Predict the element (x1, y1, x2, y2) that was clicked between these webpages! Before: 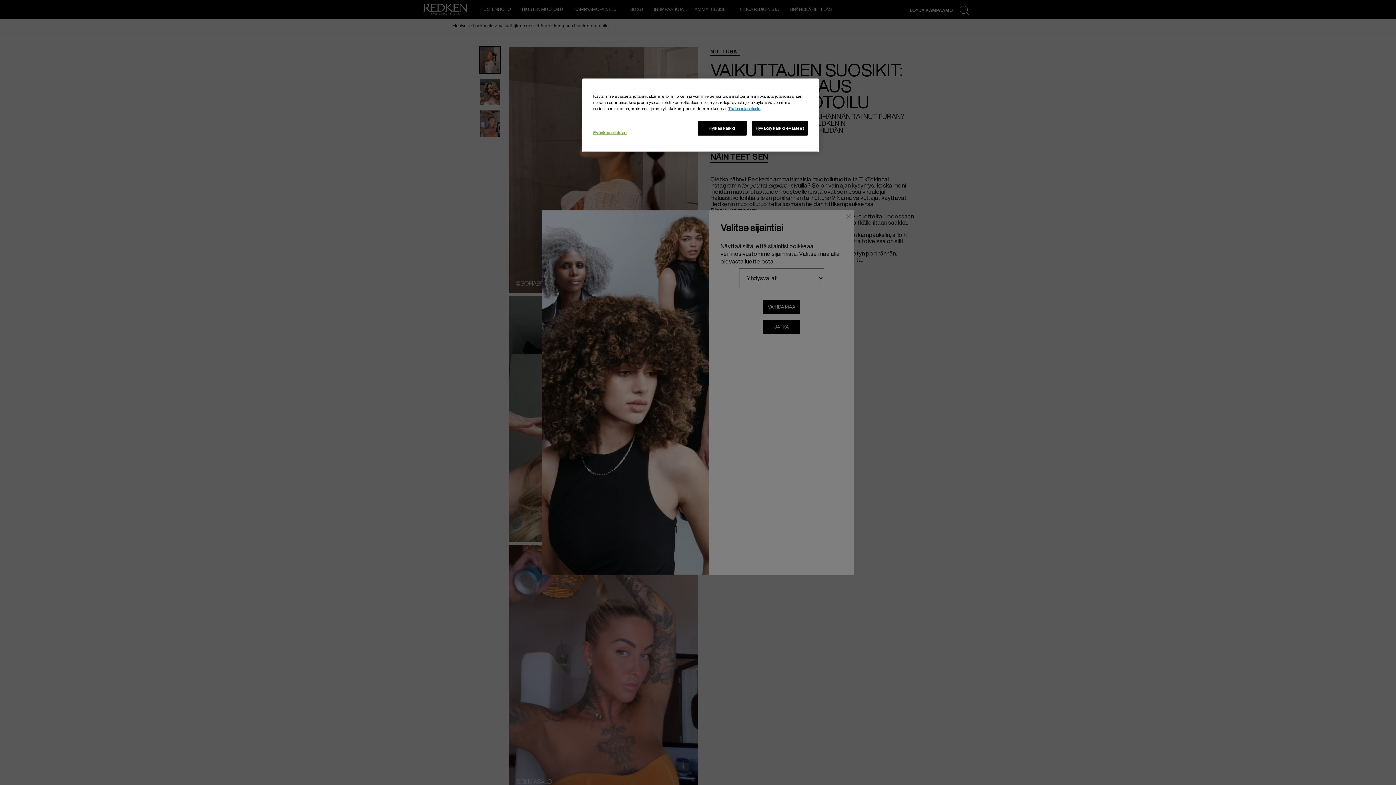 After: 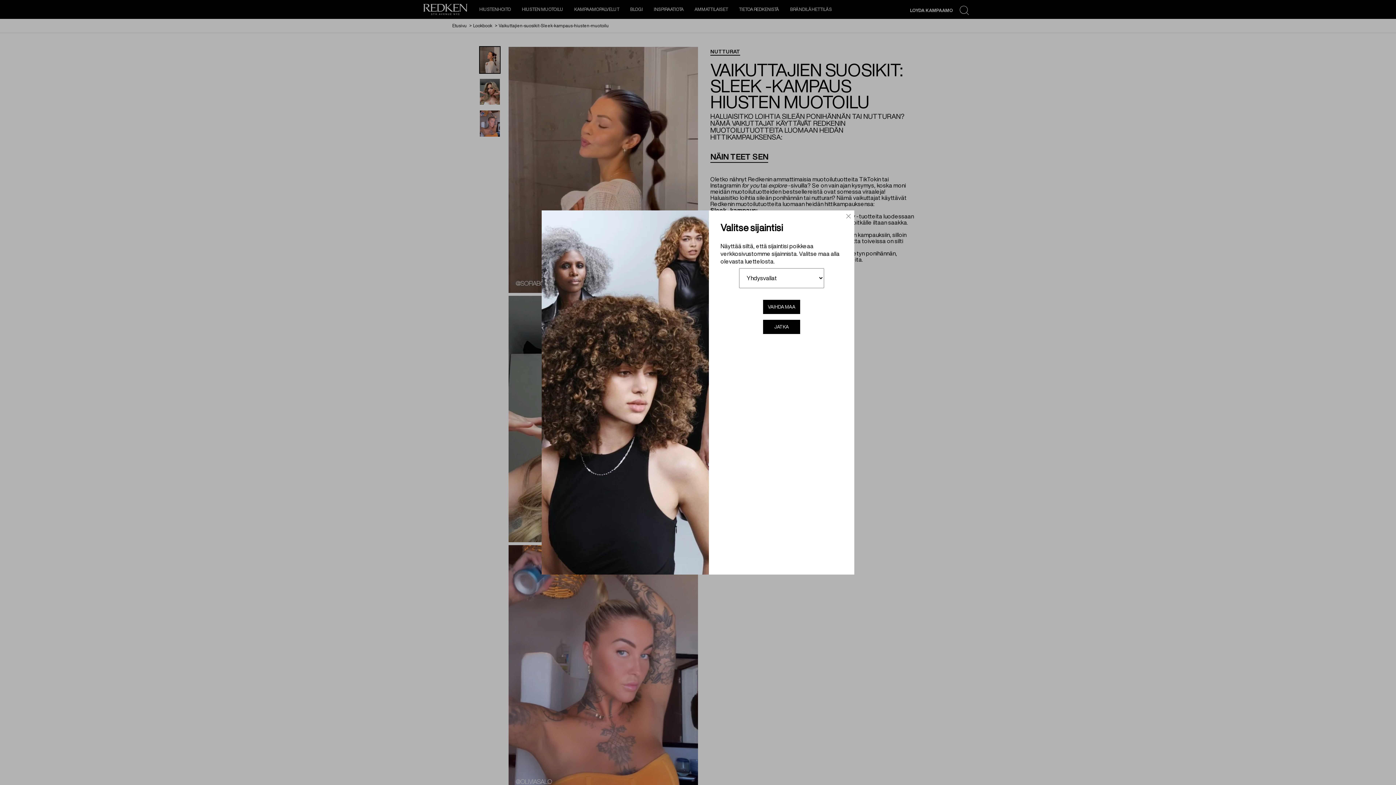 Action: bbox: (751, 120, 808, 135) label: Hyväksy kaikki evästeet